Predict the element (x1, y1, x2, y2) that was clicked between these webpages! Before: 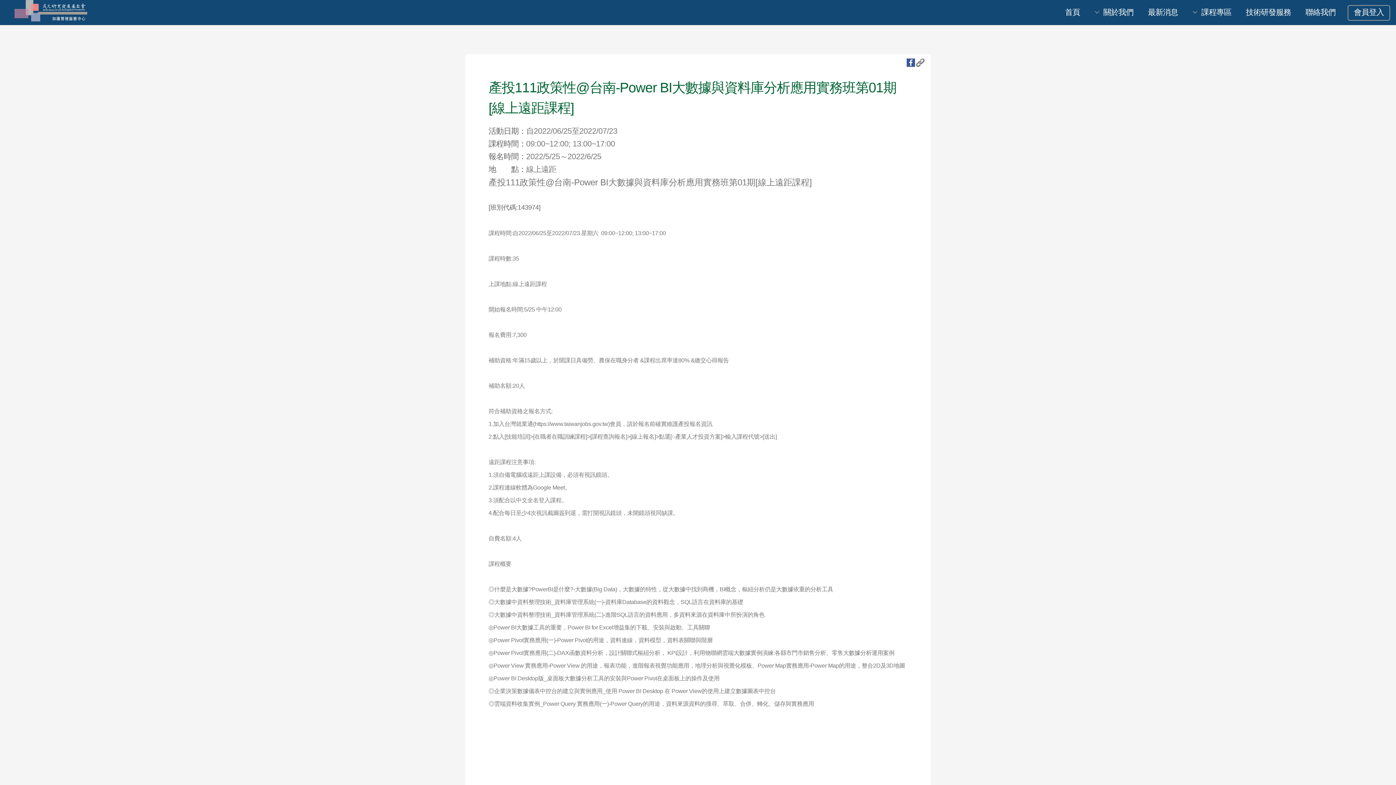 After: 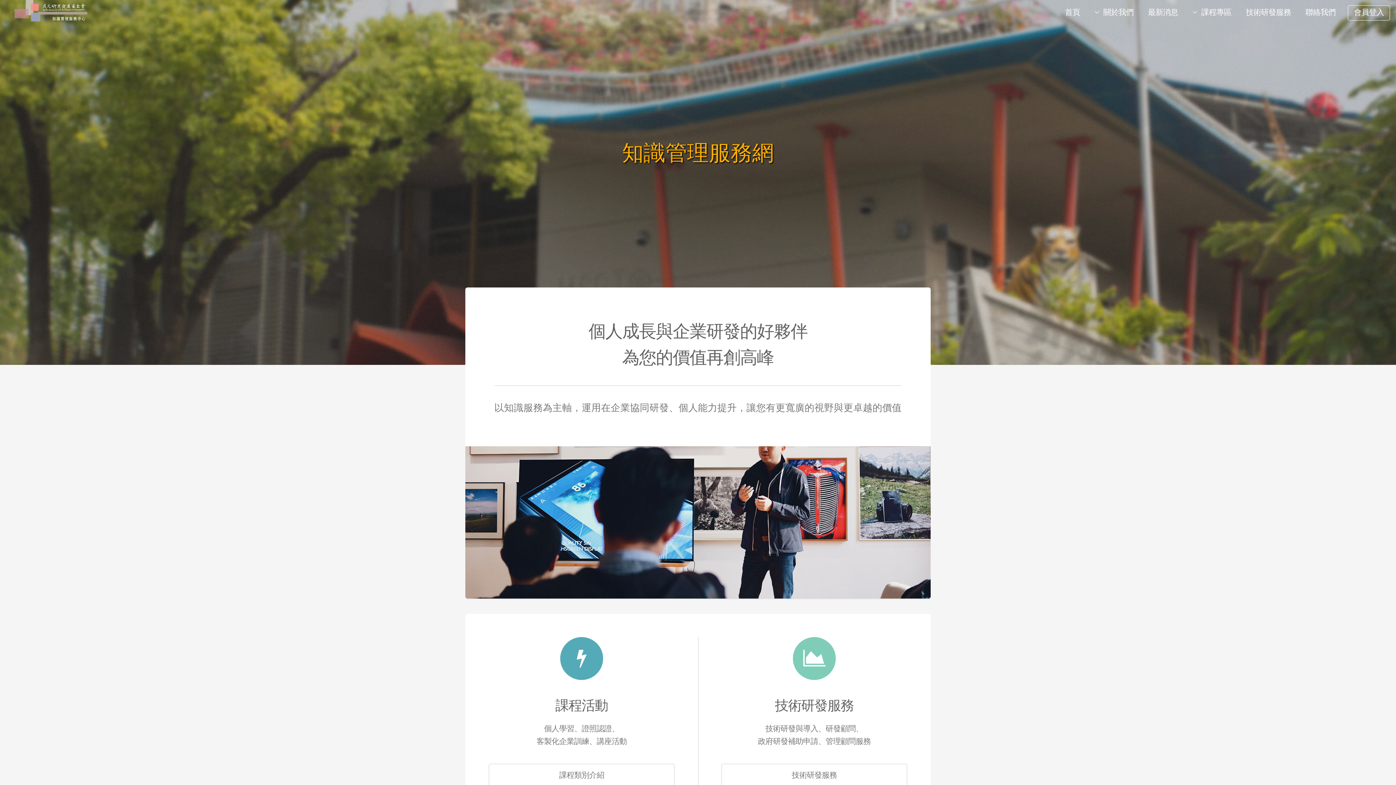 Action: label: 首頁 bbox: (1059, 5, 1086, 20)